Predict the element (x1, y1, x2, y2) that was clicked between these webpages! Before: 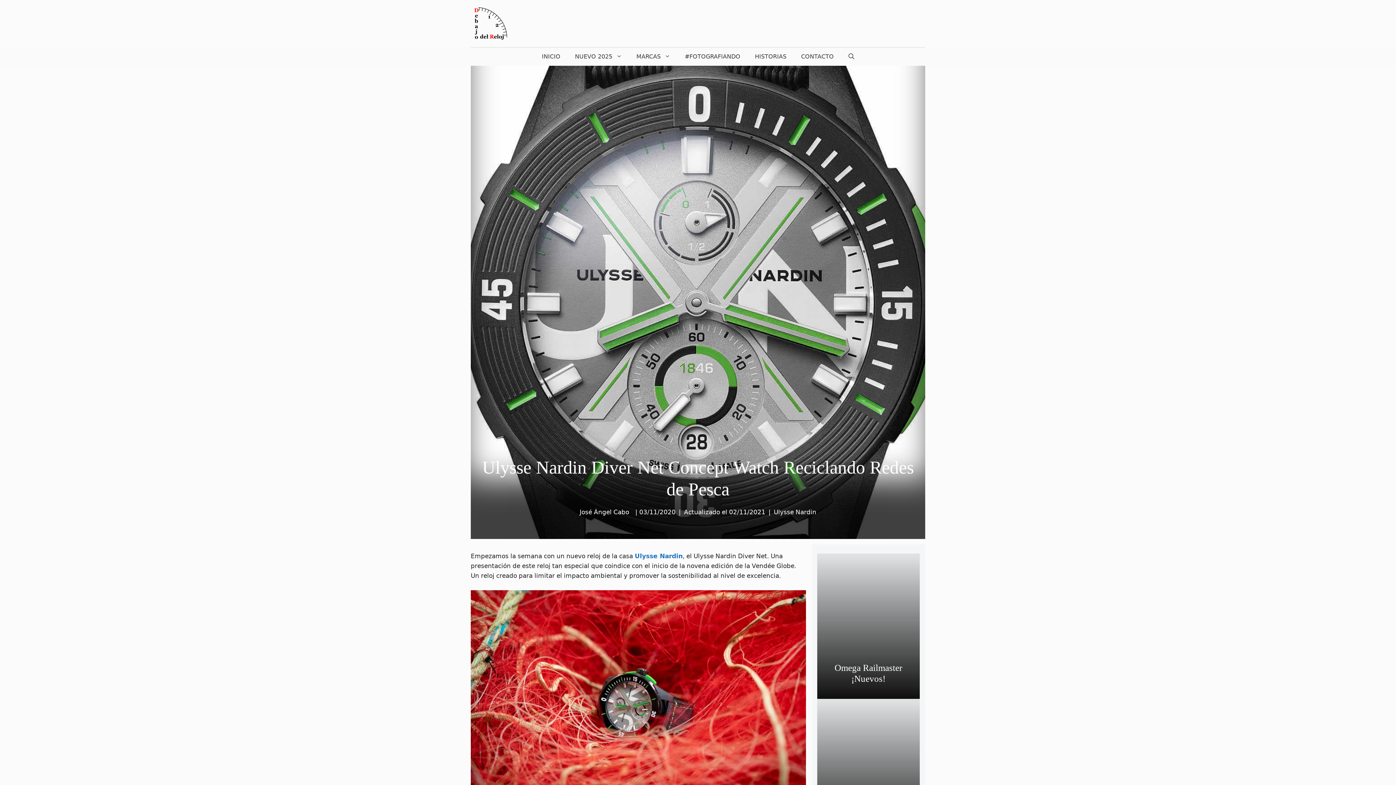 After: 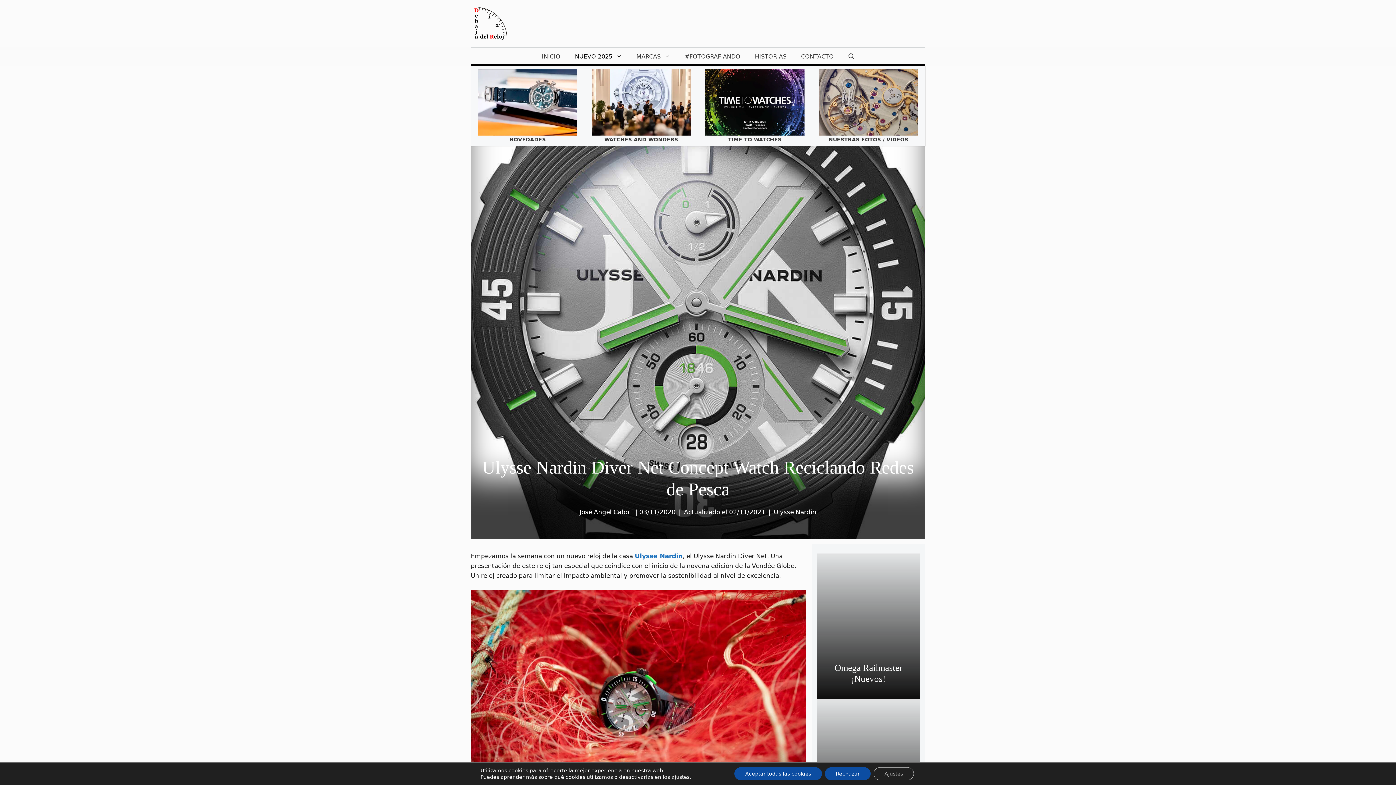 Action: bbox: (567, 47, 629, 65) label: NUEVO 2025